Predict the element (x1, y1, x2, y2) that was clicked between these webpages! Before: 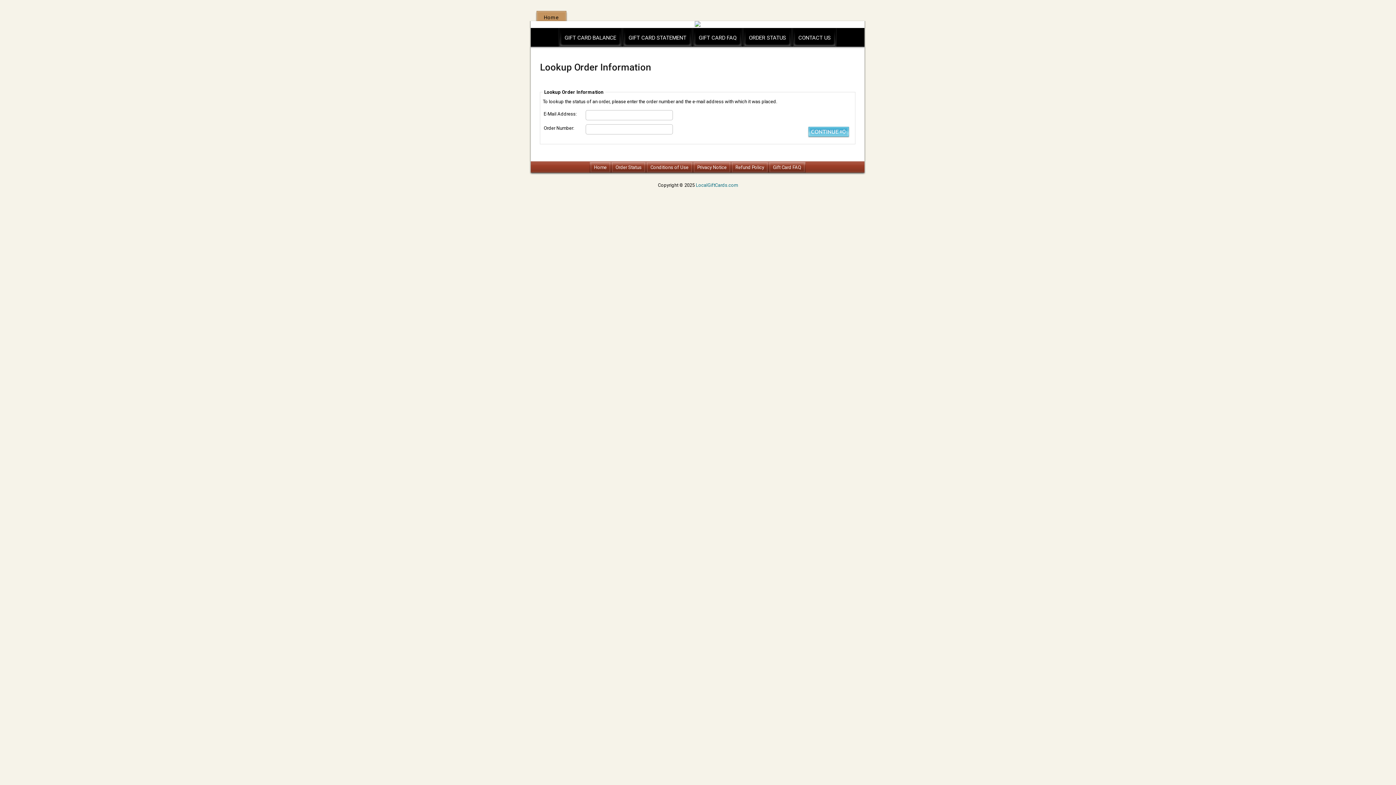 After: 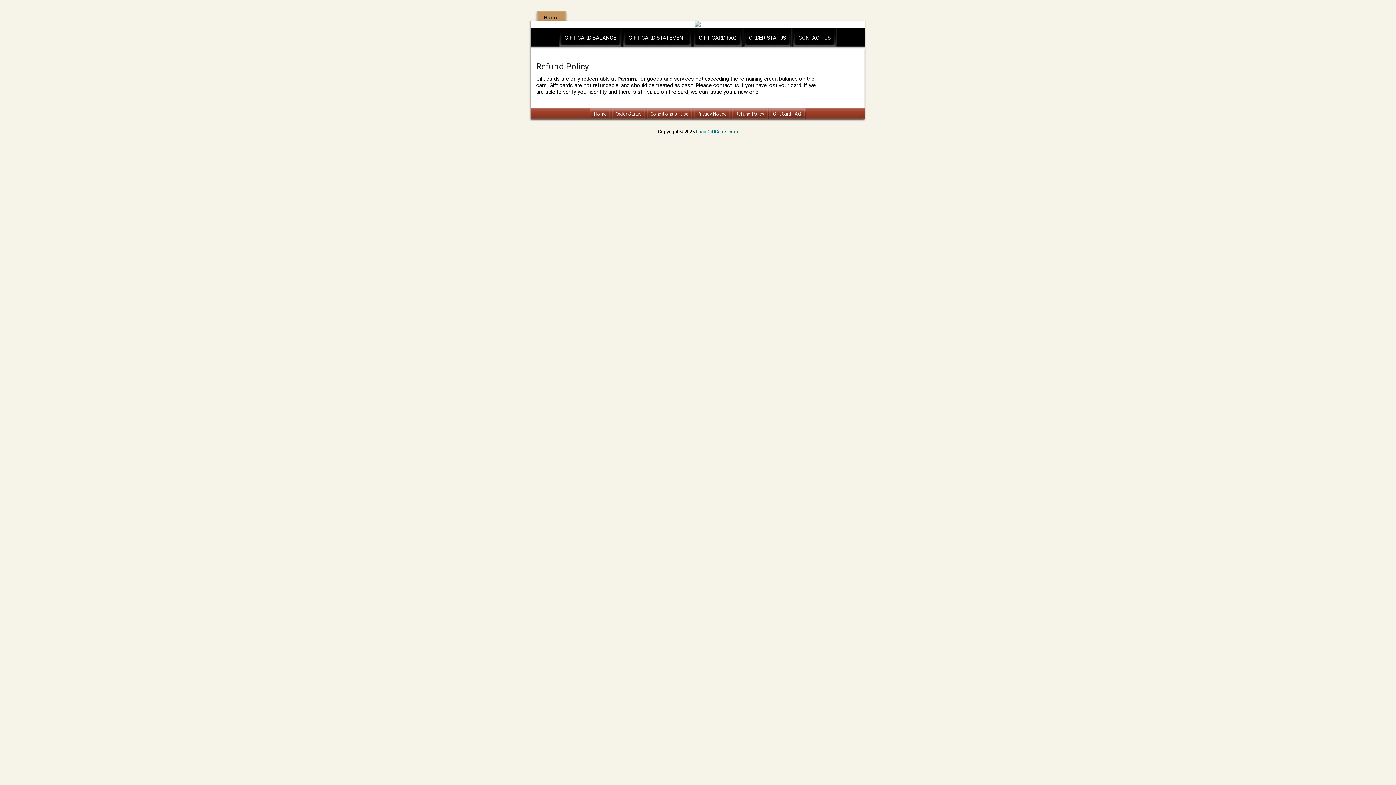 Action: label: Refund Policy bbox: (735, 164, 764, 170)